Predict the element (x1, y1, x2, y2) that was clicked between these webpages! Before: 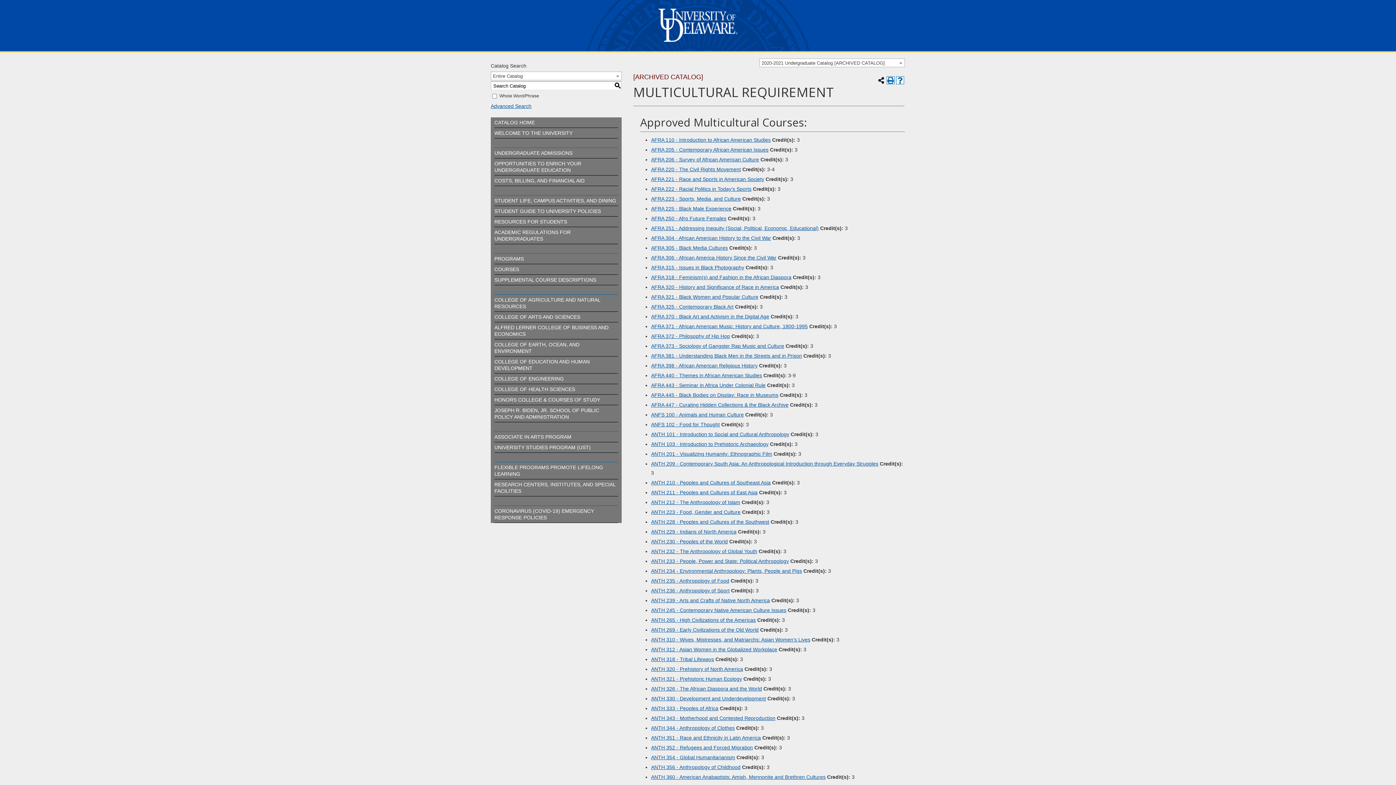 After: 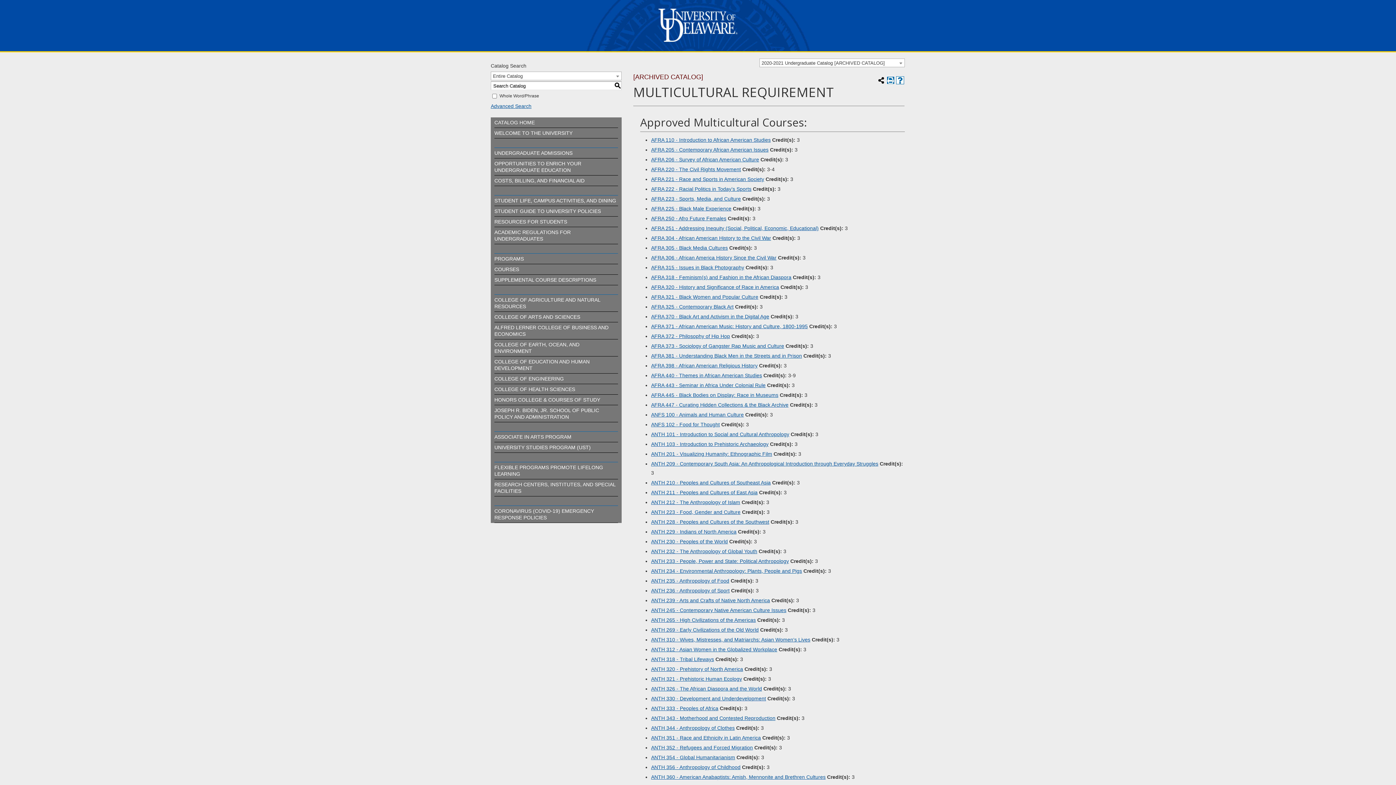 Action: bbox: (886, 76, 894, 84) label: Print (opens a new window)